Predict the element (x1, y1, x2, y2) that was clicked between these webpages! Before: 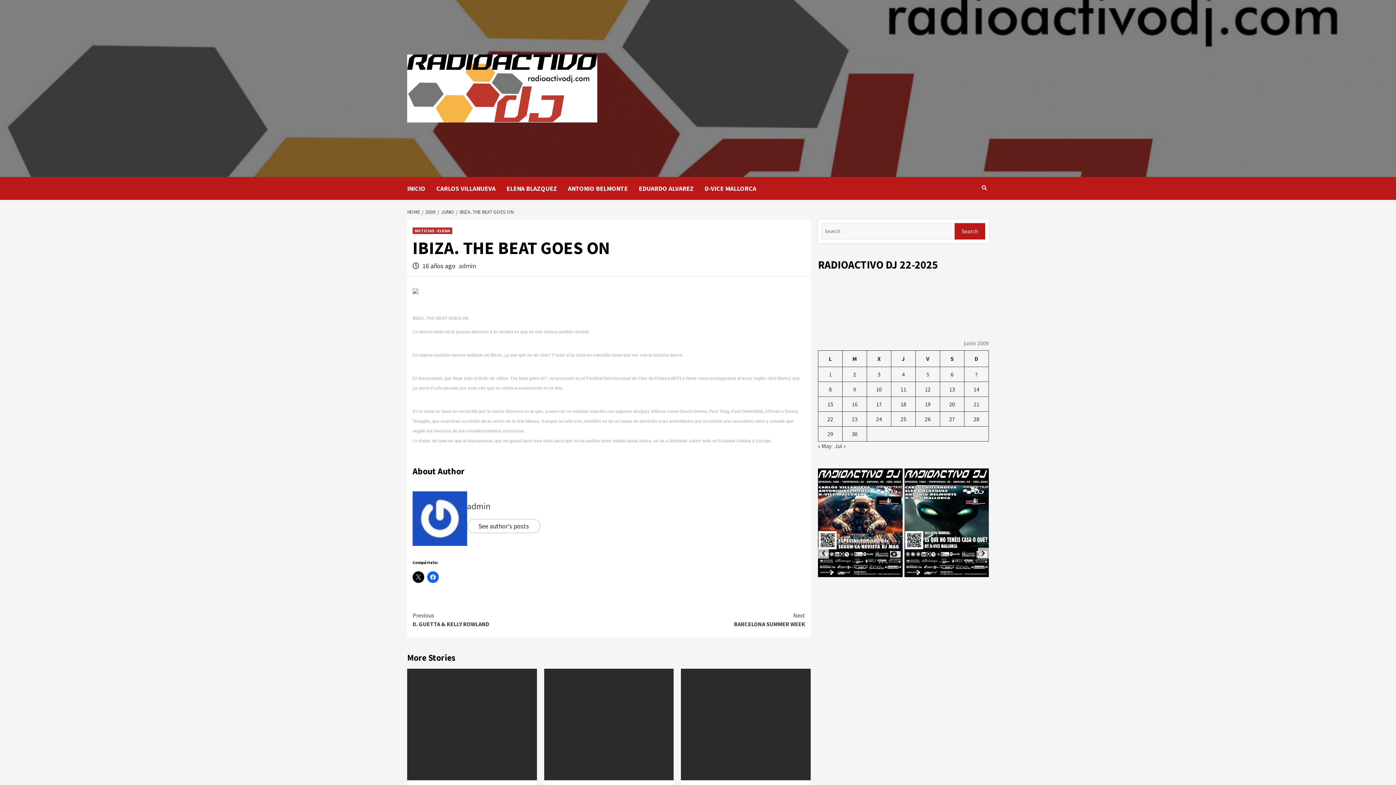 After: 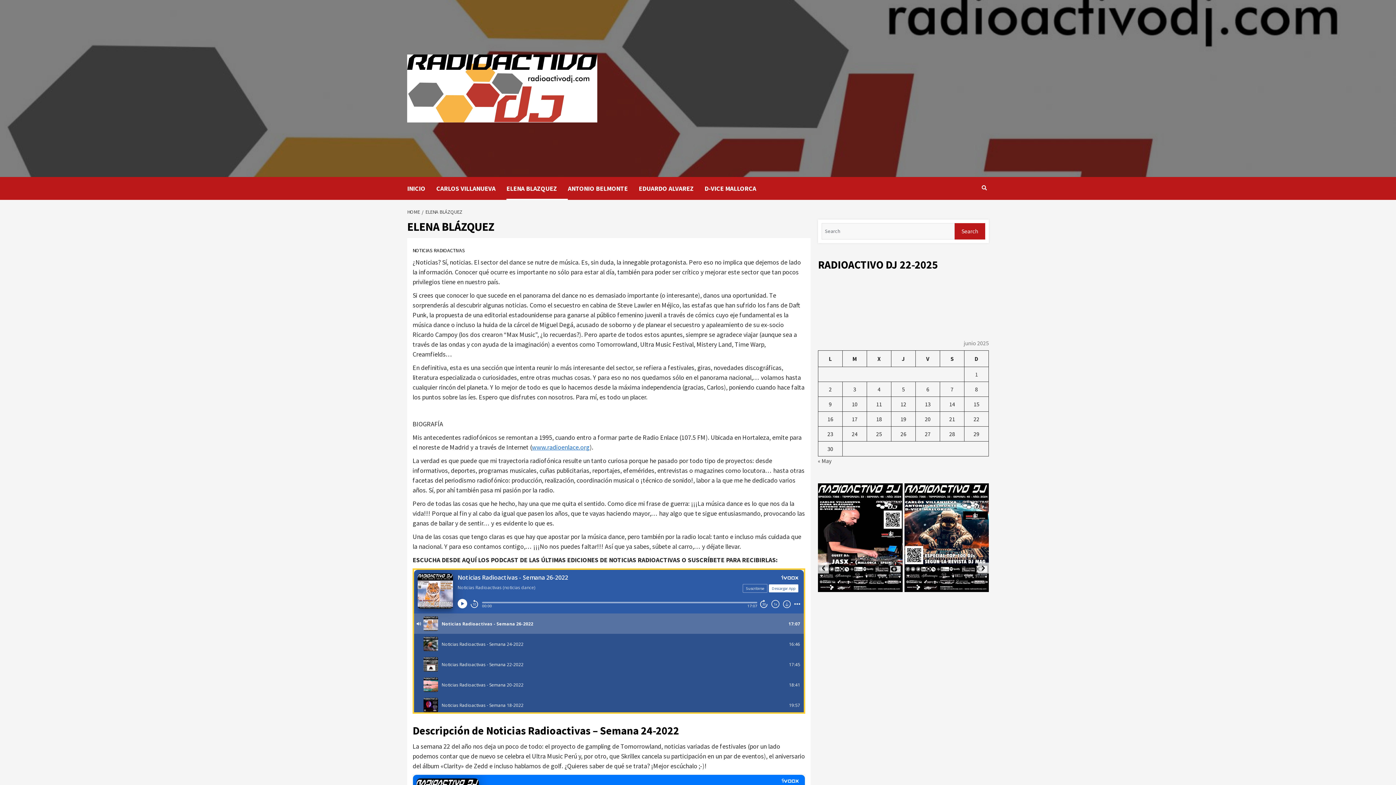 Action: bbox: (506, 176, 568, 199) label: ELENA BLAZQUEZ